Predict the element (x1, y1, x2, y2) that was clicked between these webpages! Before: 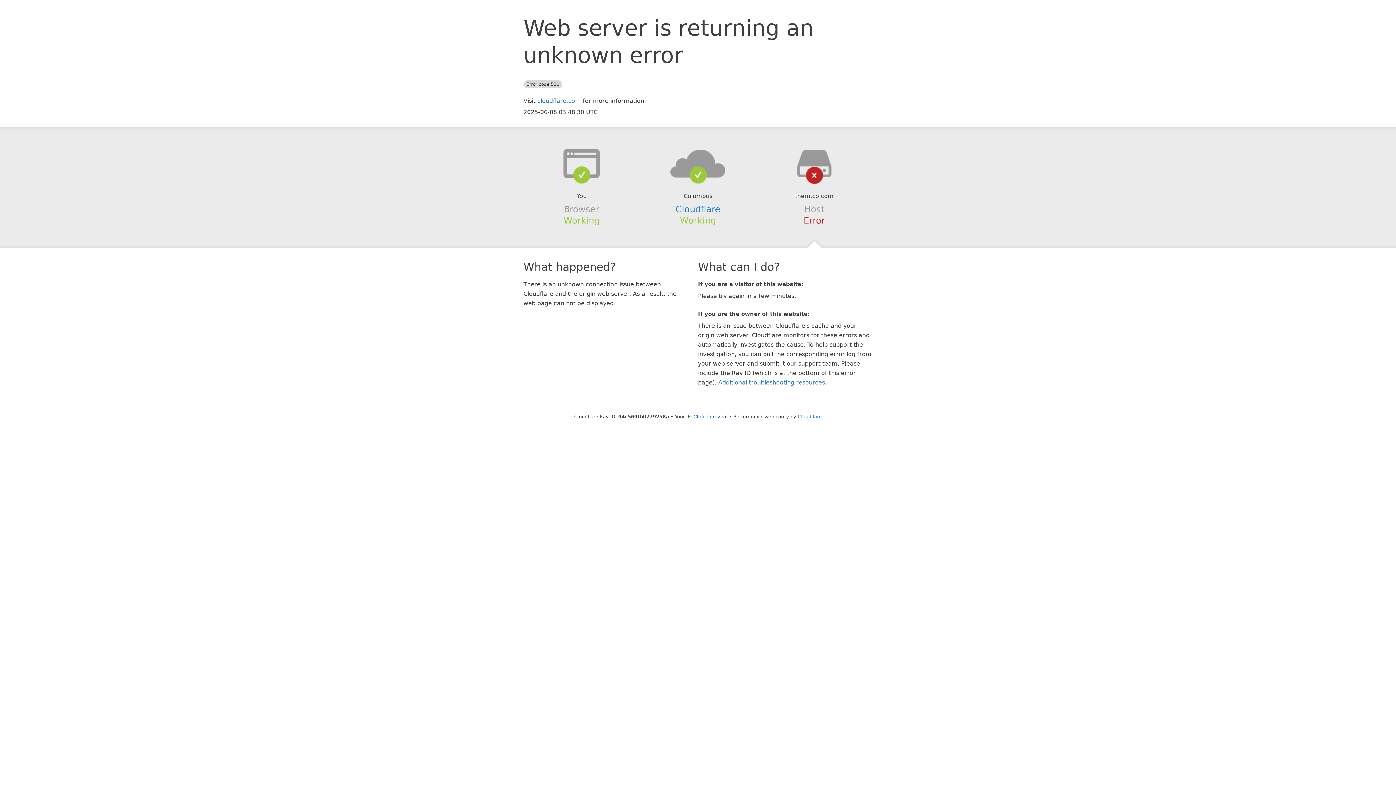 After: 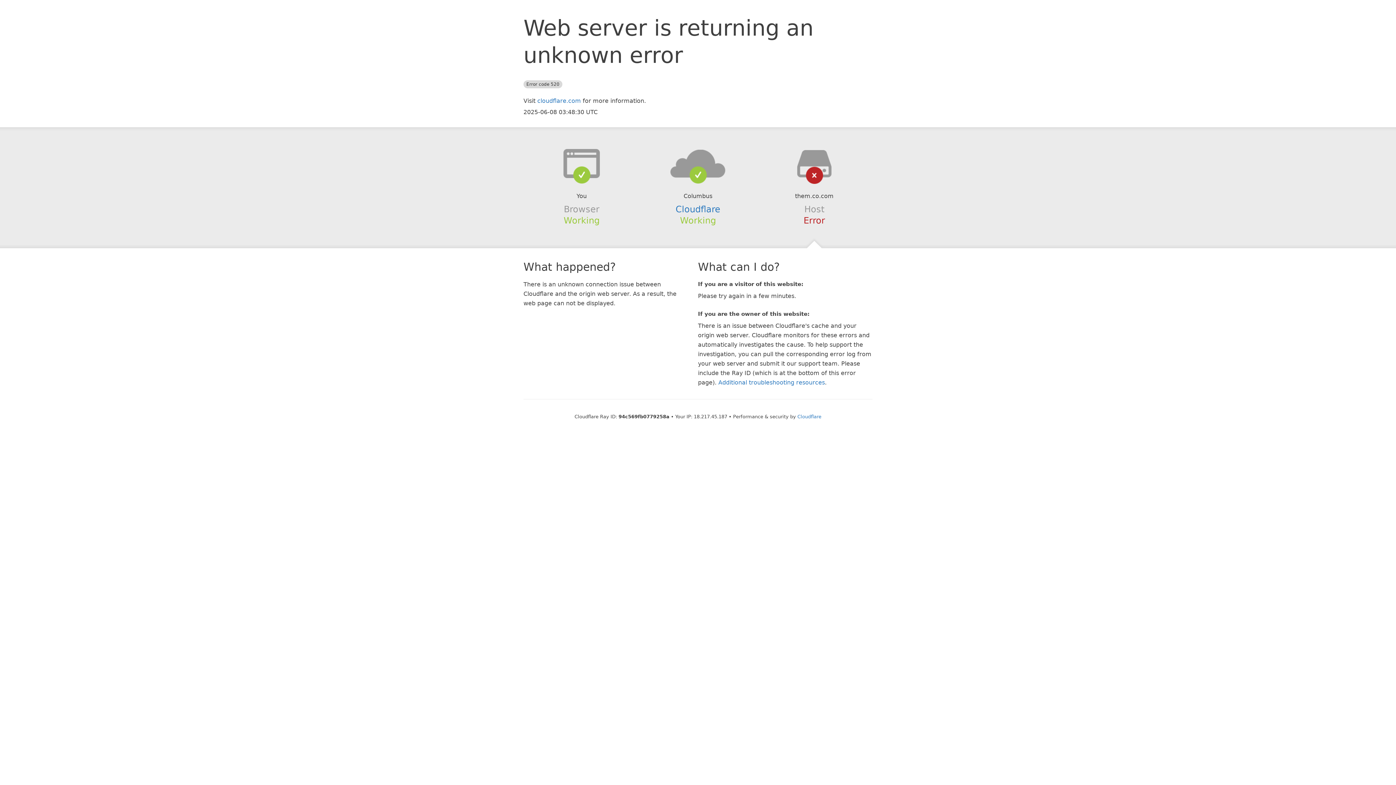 Action: label: Click to reveal bbox: (693, 414, 727, 419)